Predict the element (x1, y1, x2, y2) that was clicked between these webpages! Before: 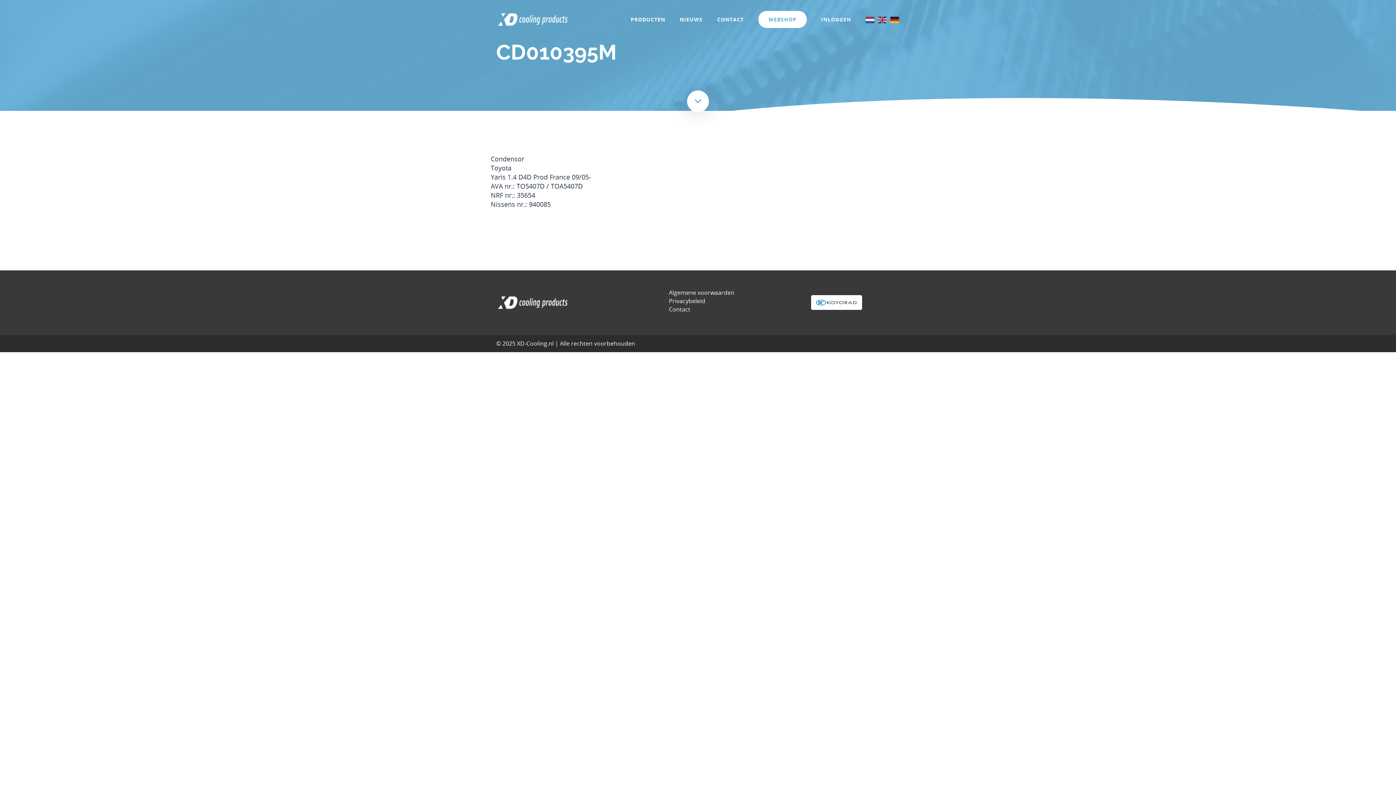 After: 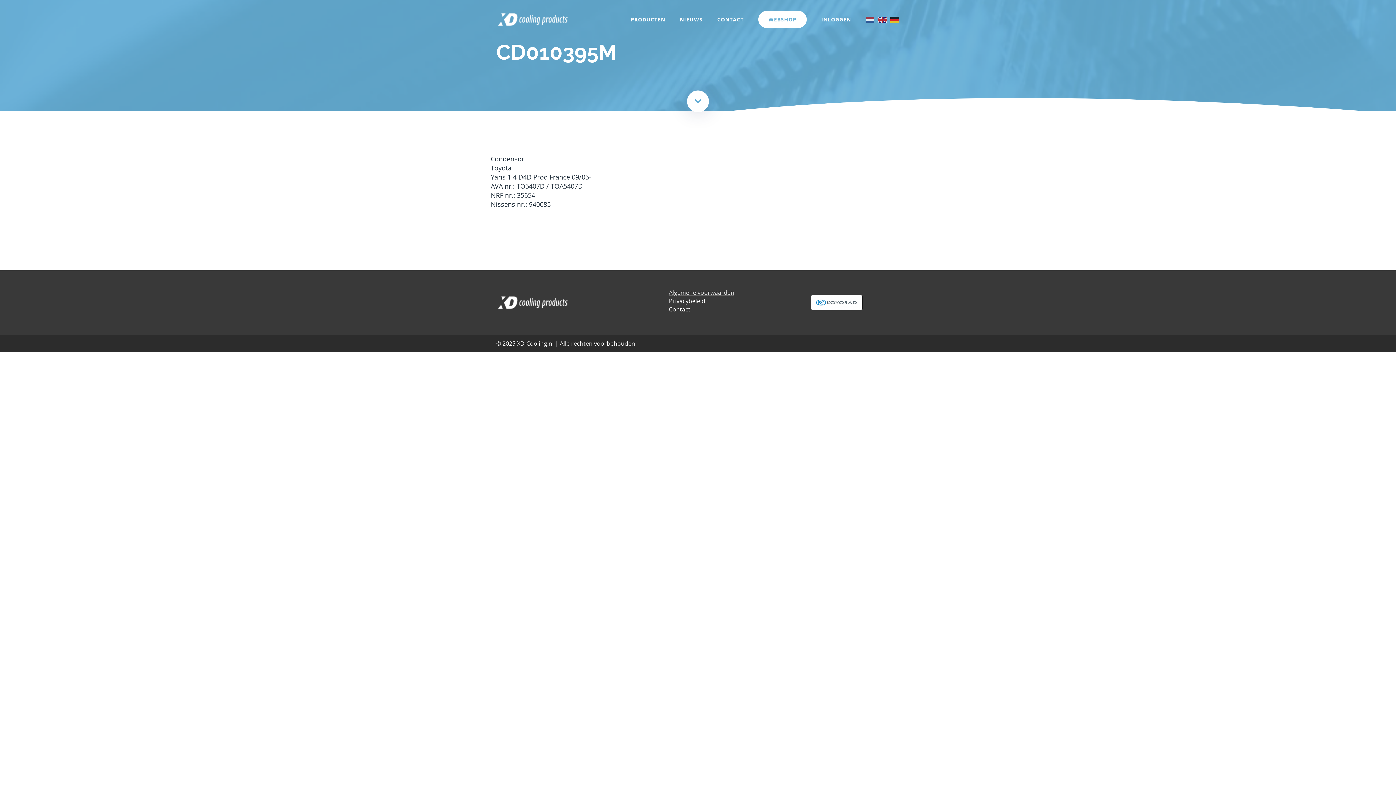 Action: label: Algemene voorwaarden bbox: (669, 288, 734, 296)